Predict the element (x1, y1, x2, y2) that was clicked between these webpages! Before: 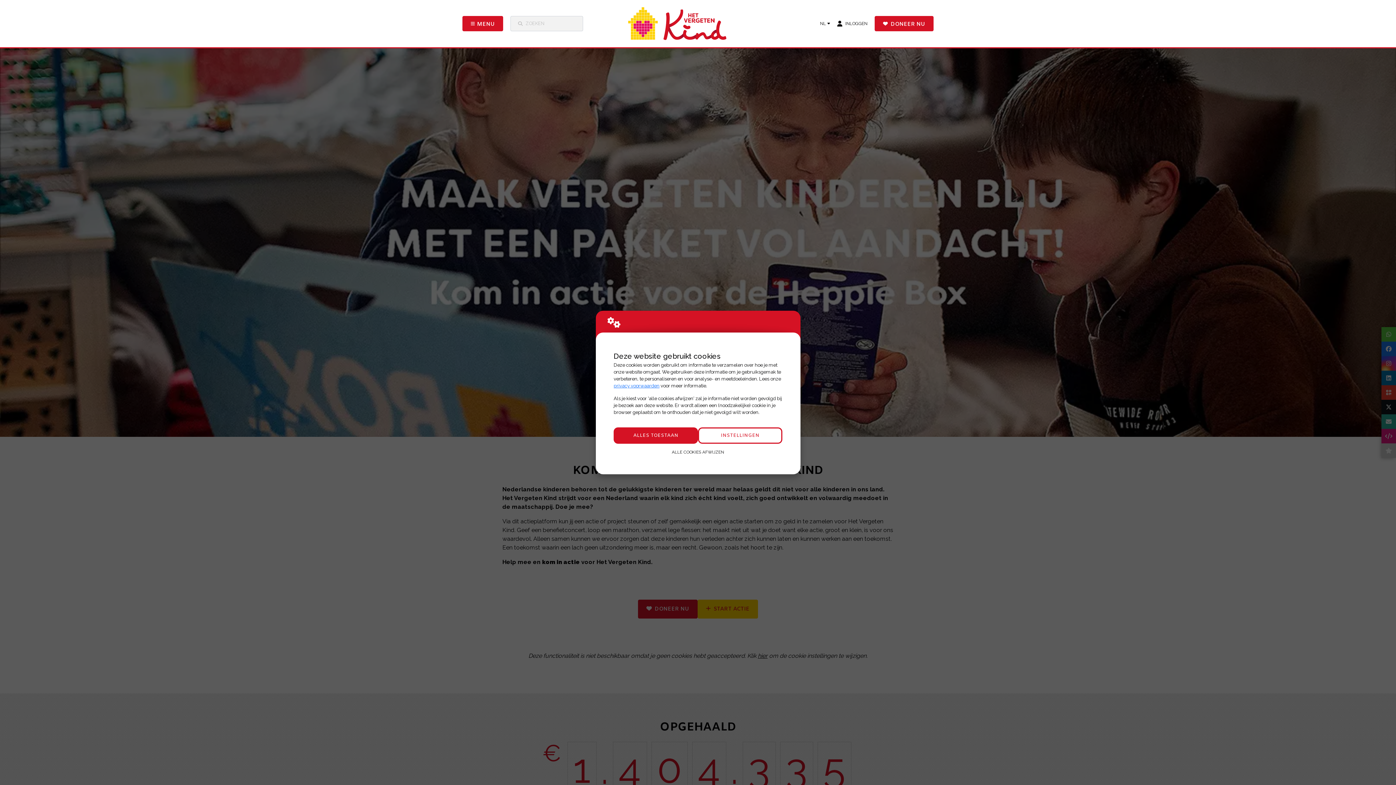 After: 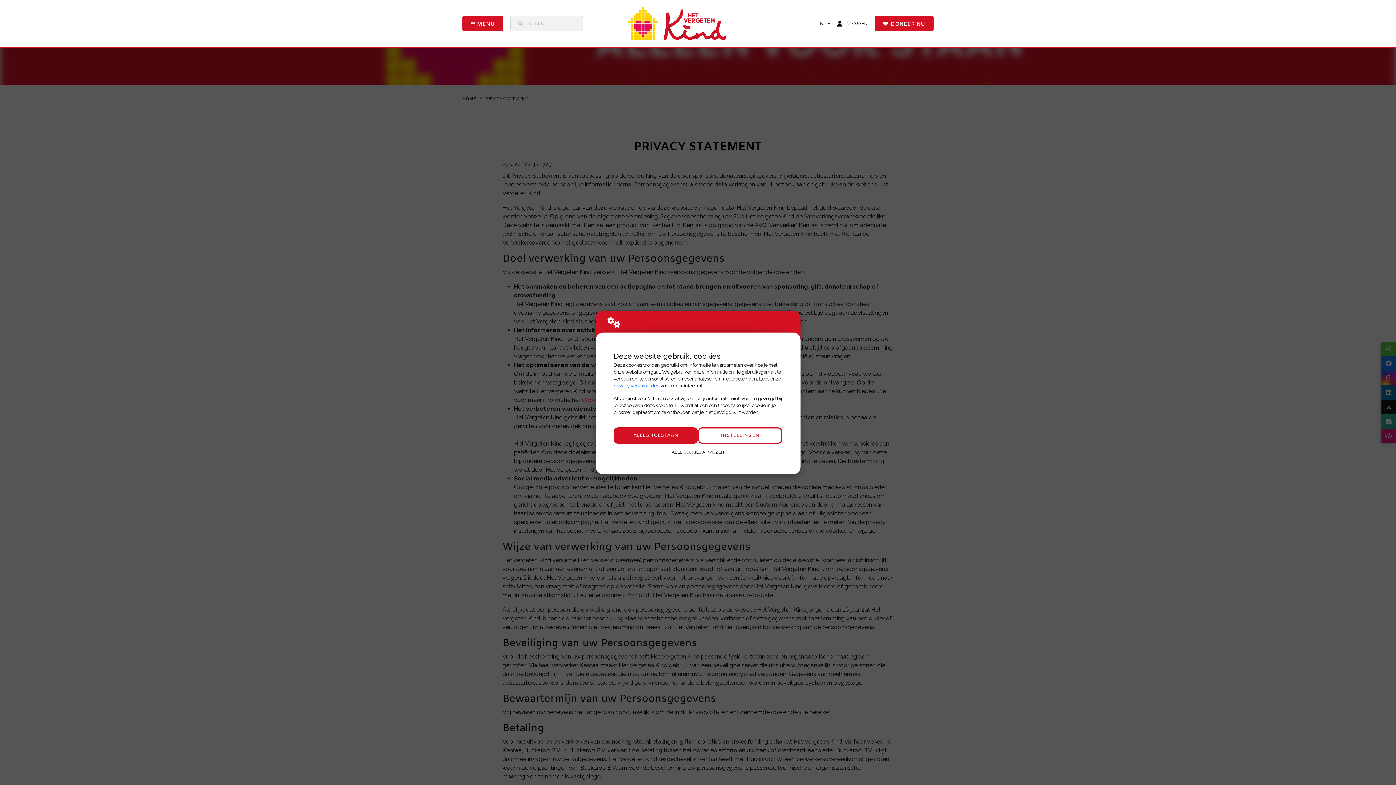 Action: label: privacy voorwaarden bbox: (613, 383, 659, 388)